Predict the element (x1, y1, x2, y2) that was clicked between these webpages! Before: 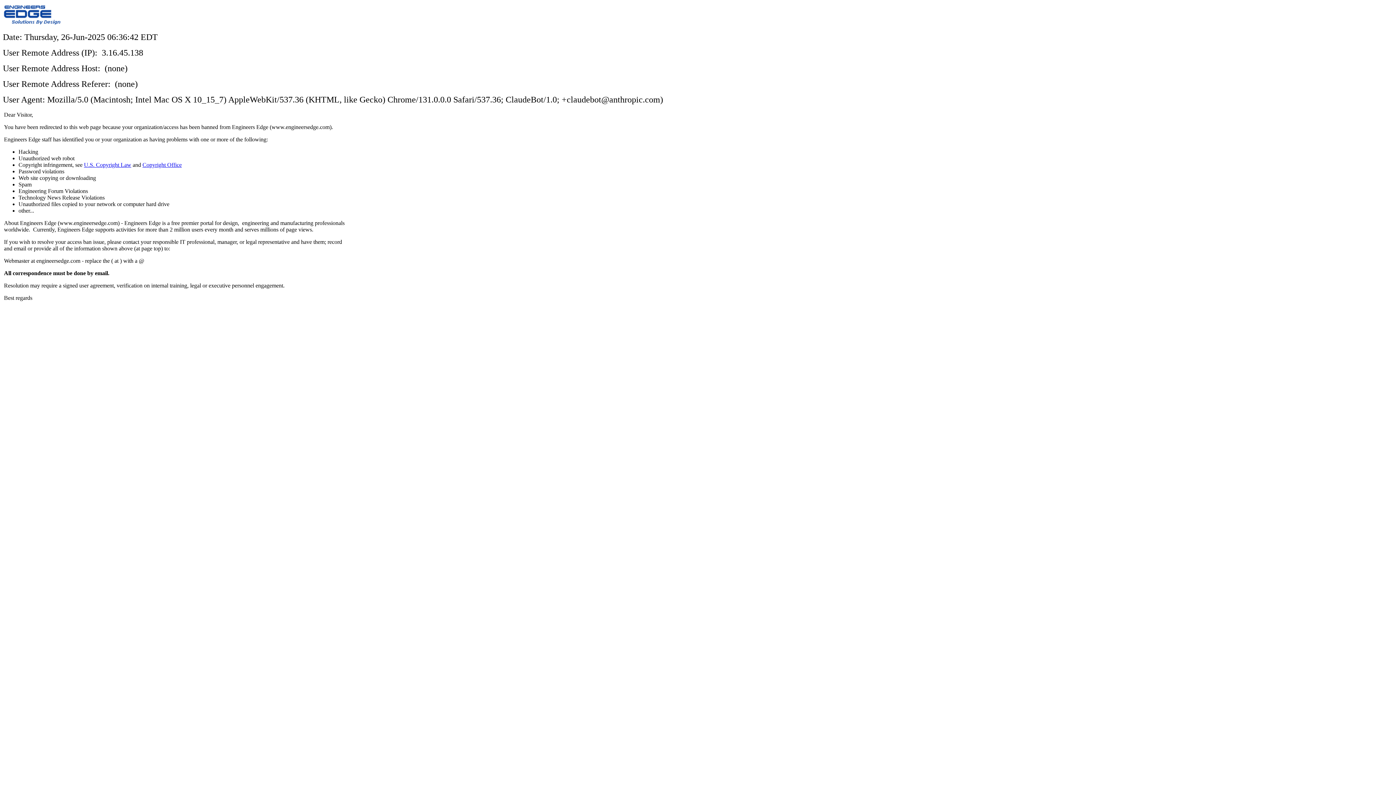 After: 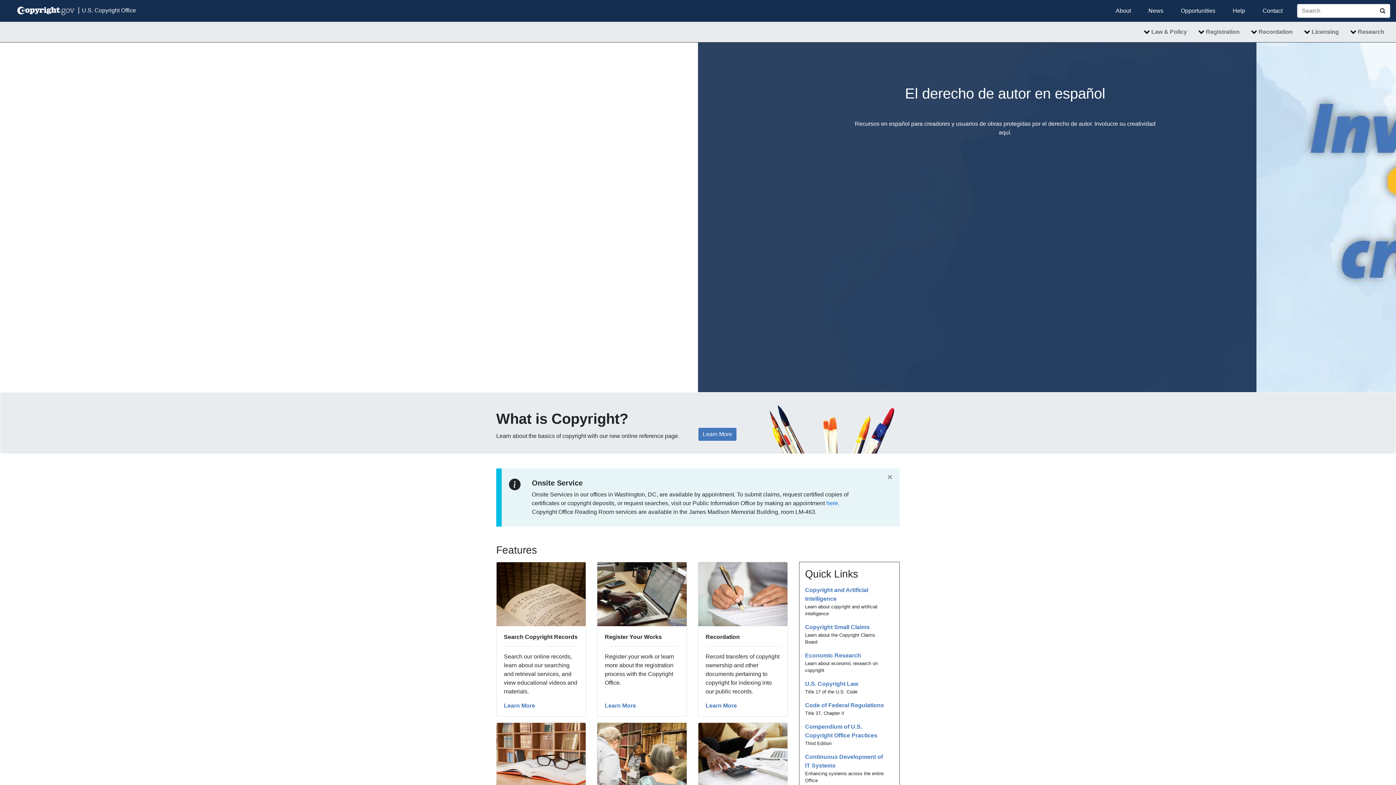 Action: label: Copyright Office bbox: (142, 161, 181, 168)